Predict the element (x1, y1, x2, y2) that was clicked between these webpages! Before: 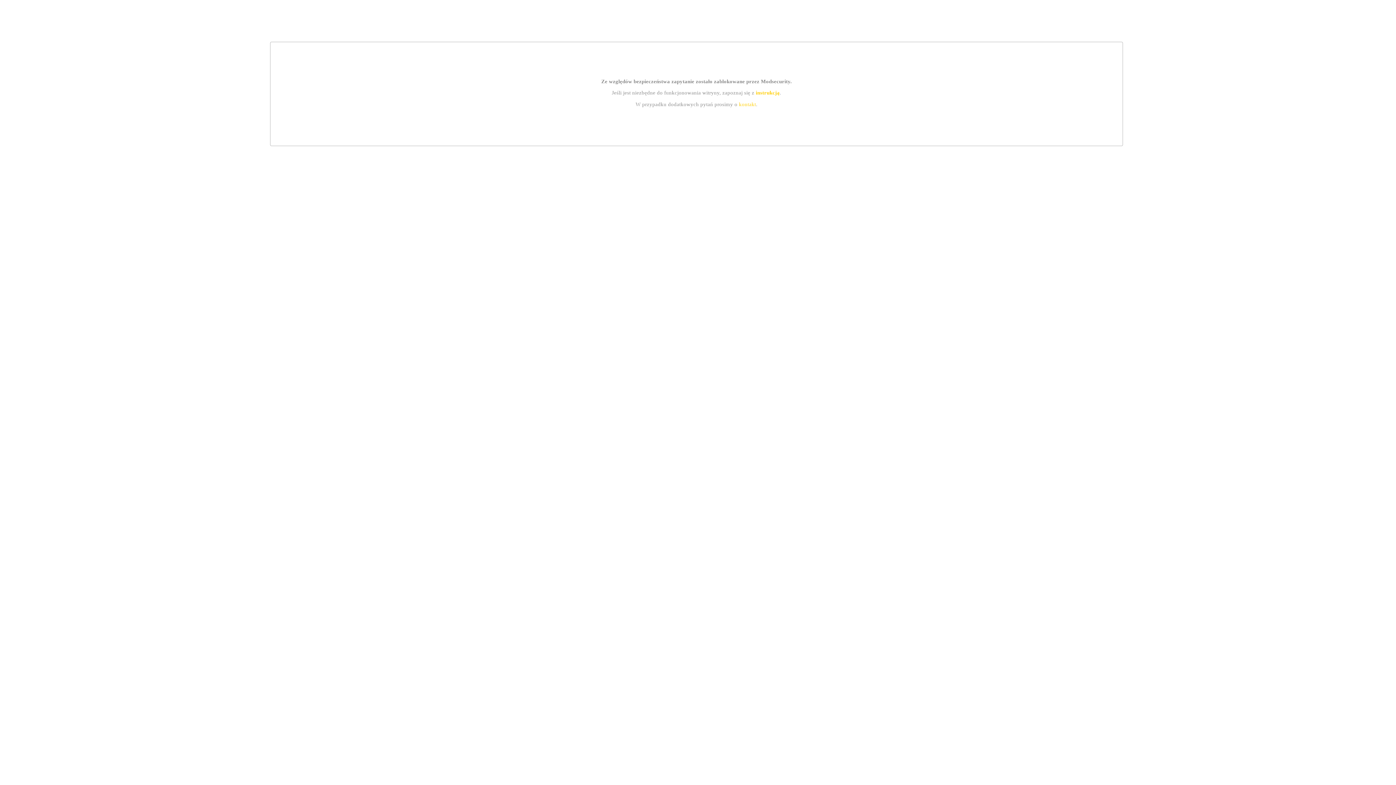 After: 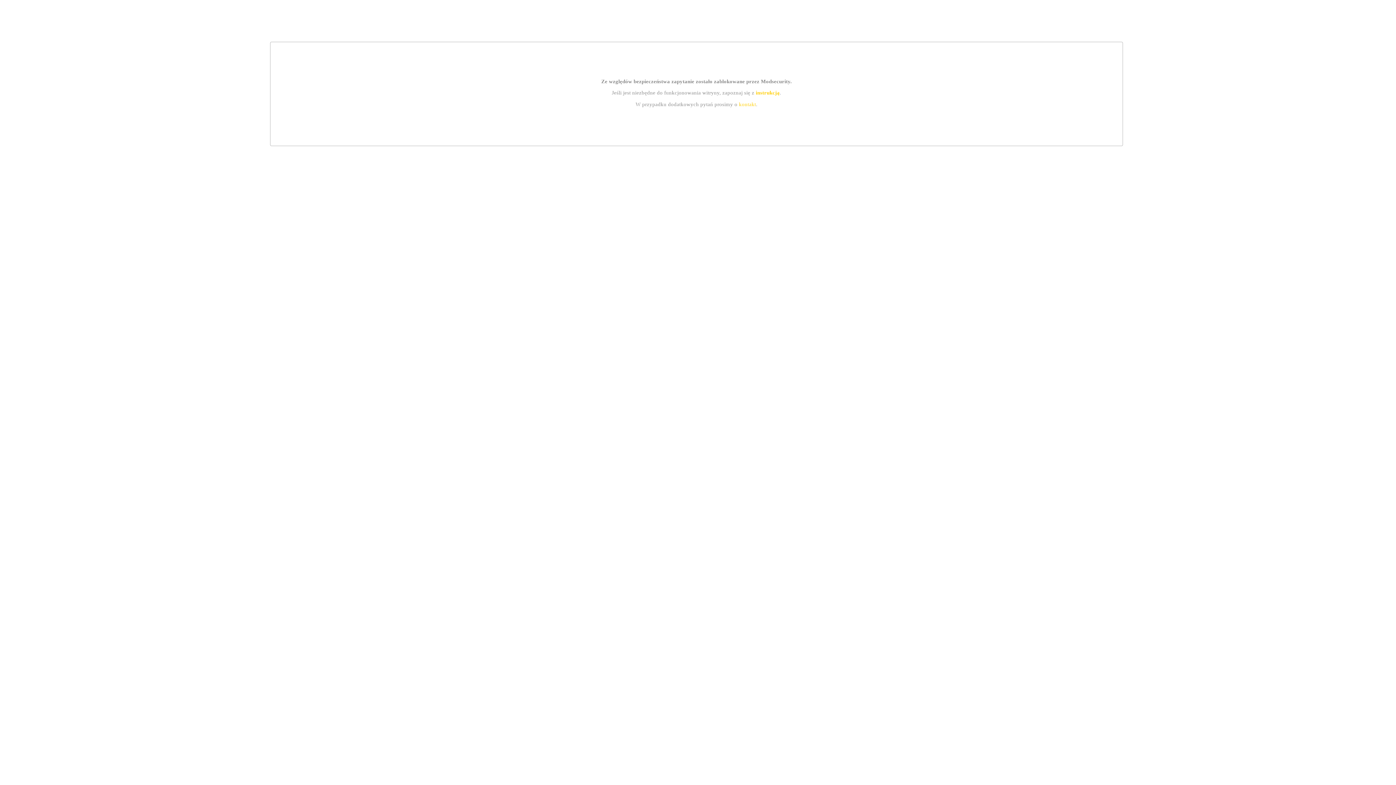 Action: label: instrukcją bbox: (755, 89, 779, 95)